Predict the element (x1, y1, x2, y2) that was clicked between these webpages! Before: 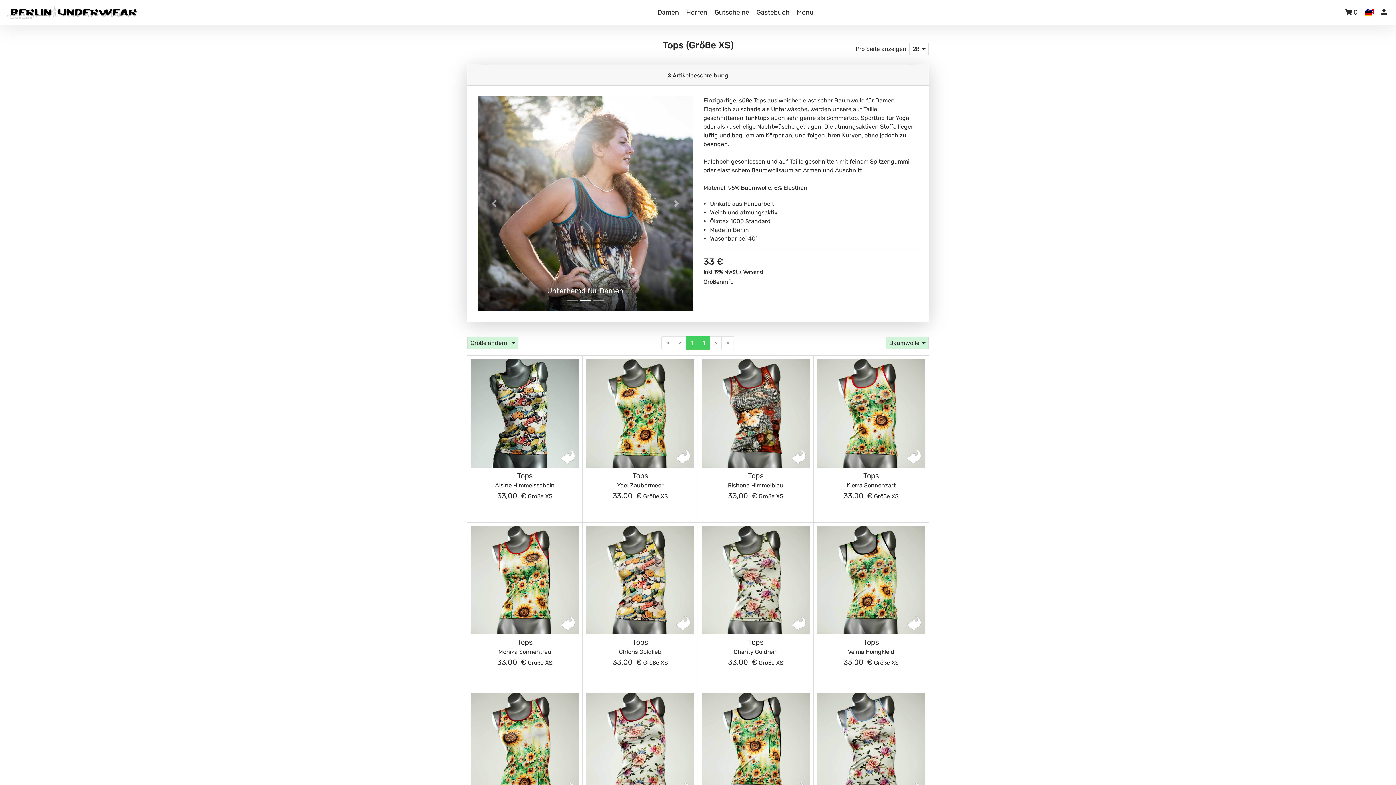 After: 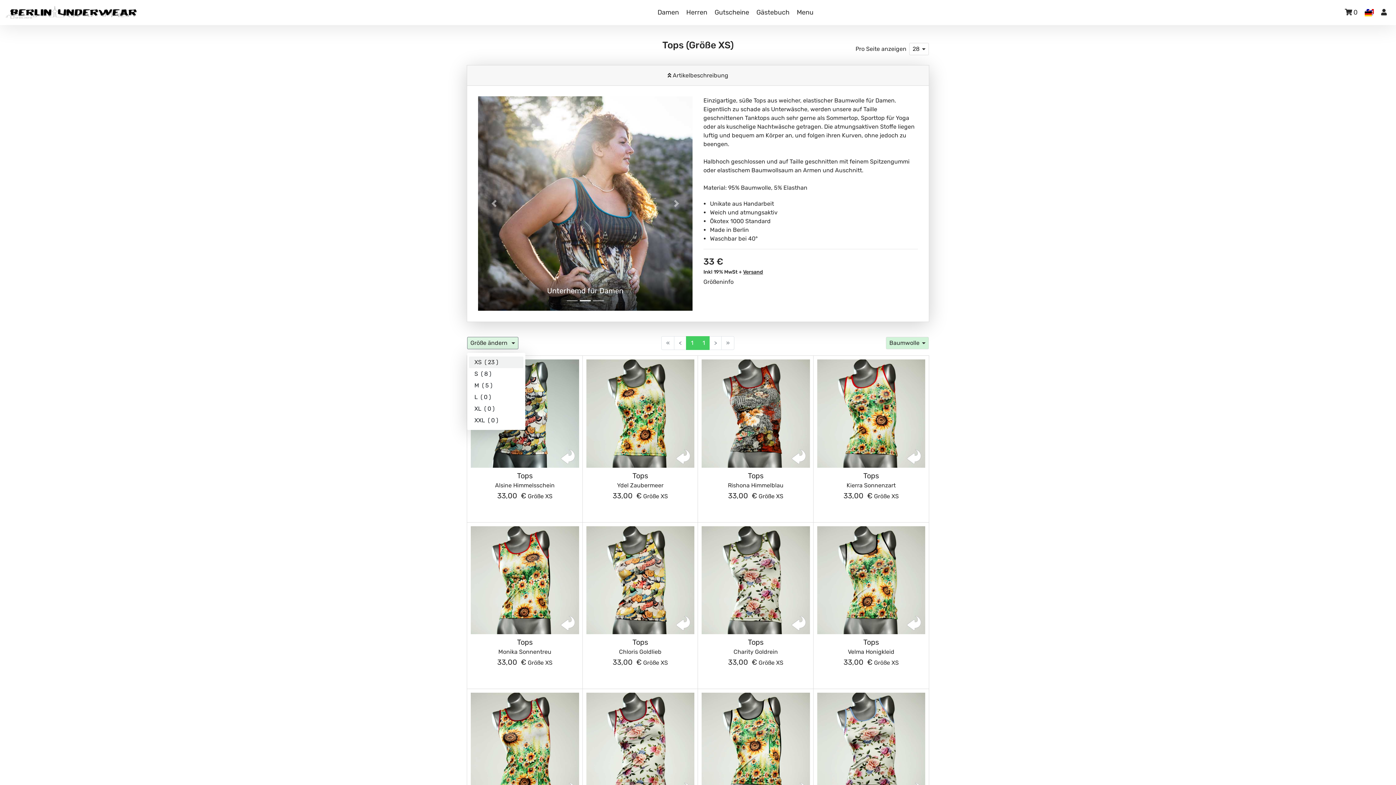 Action: bbox: (467, 337, 518, 349) label: Größe ändern 